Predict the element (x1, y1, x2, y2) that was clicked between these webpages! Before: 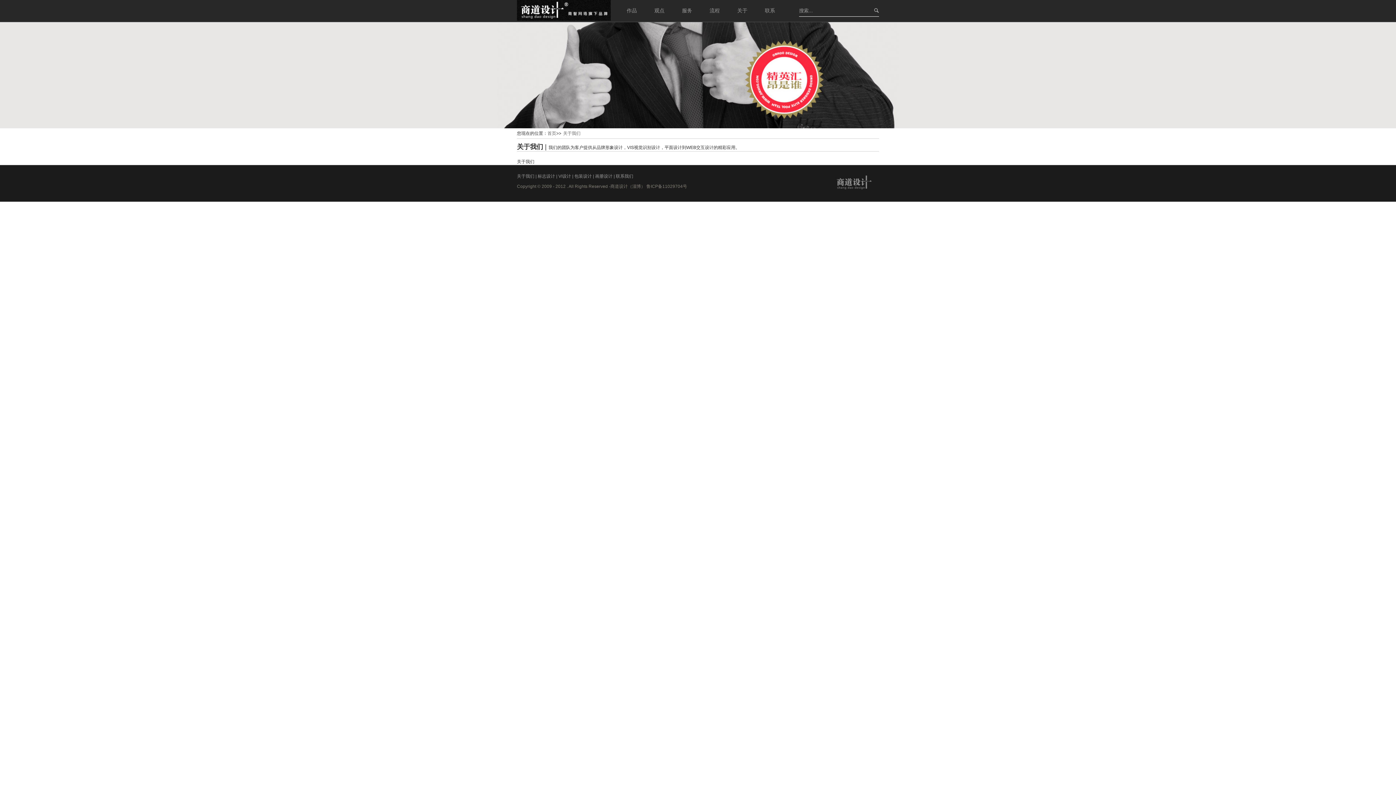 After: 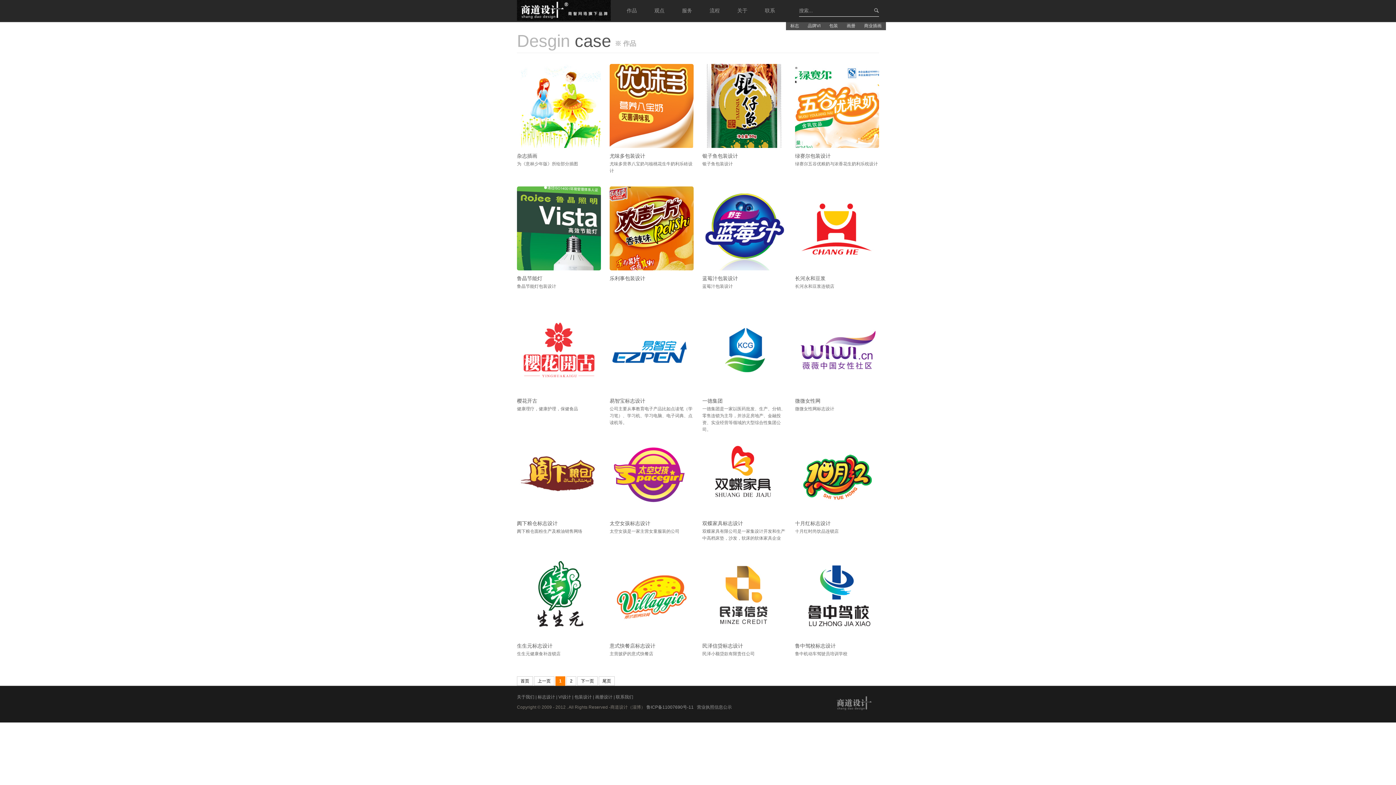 Action: bbox: (618, 4, 645, 17) label: 作品